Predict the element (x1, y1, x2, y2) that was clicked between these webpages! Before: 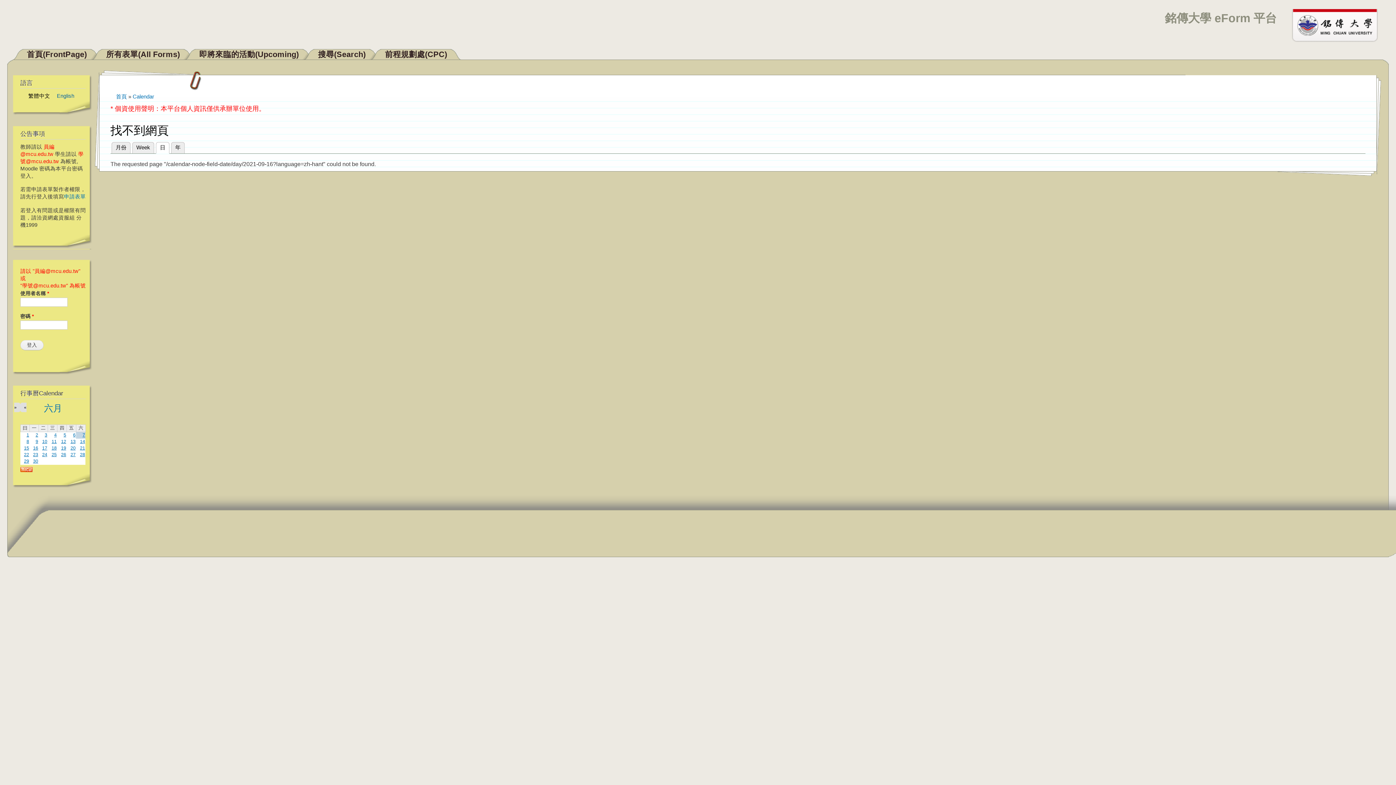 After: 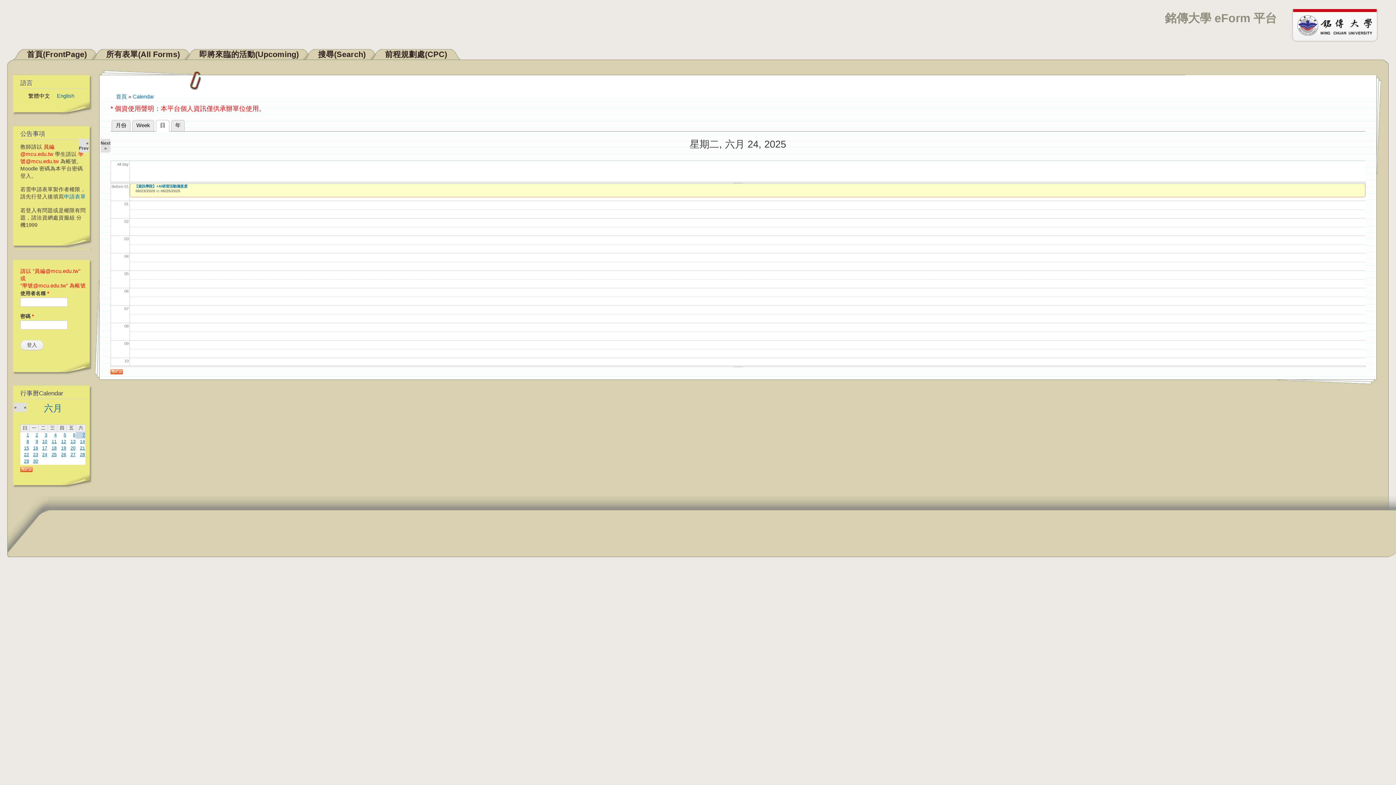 Action: bbox: (42, 452, 47, 457) label: 24